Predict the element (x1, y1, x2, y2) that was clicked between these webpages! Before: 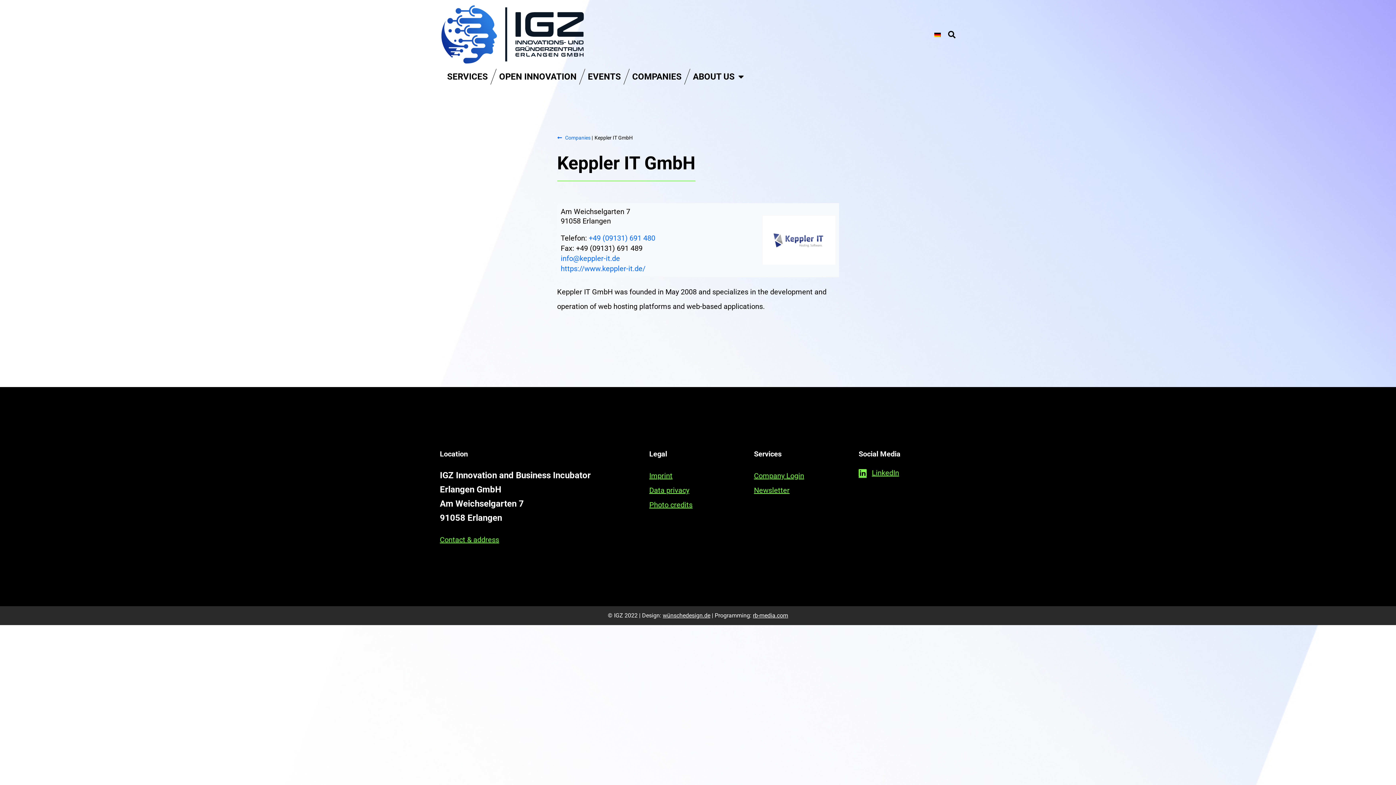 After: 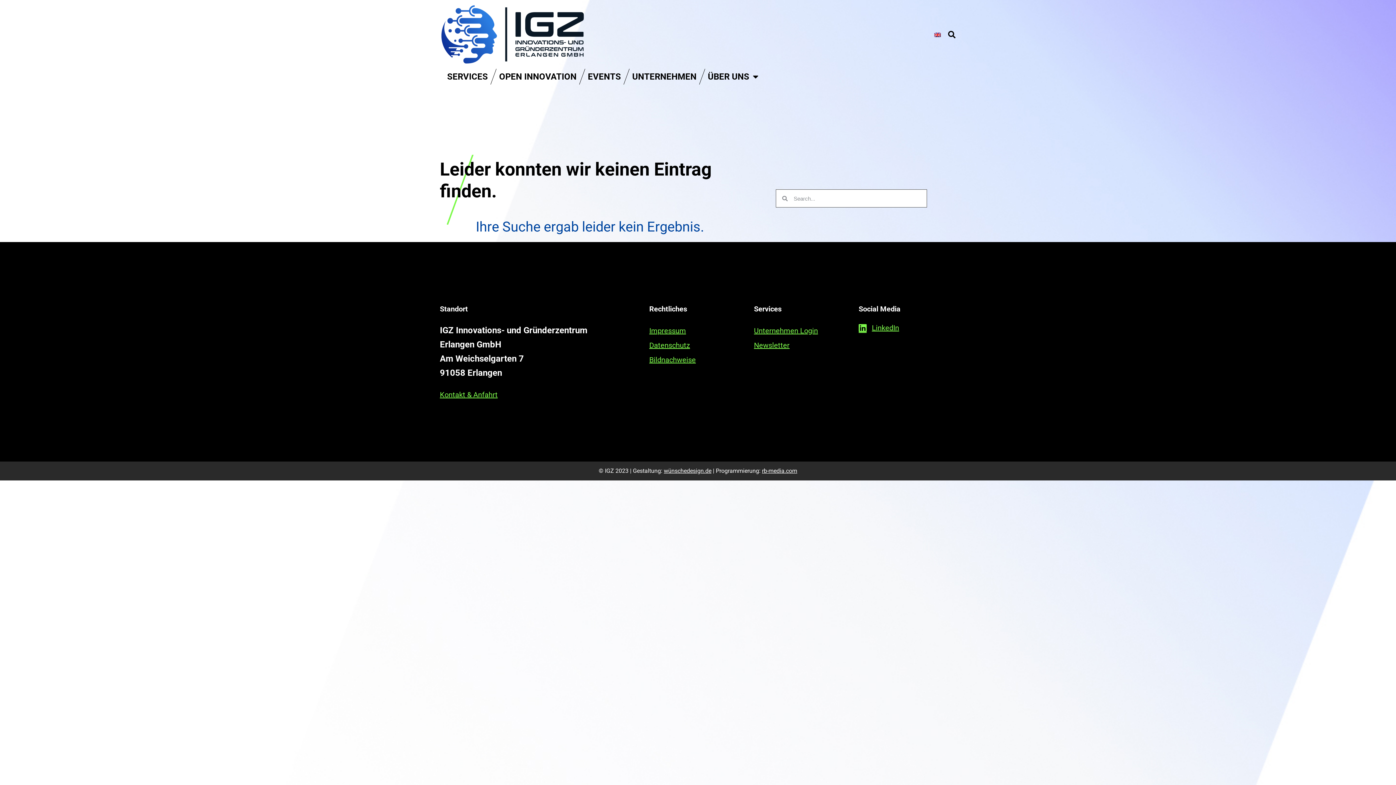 Action: label: Newsletter bbox: (754, 486, 789, 494)